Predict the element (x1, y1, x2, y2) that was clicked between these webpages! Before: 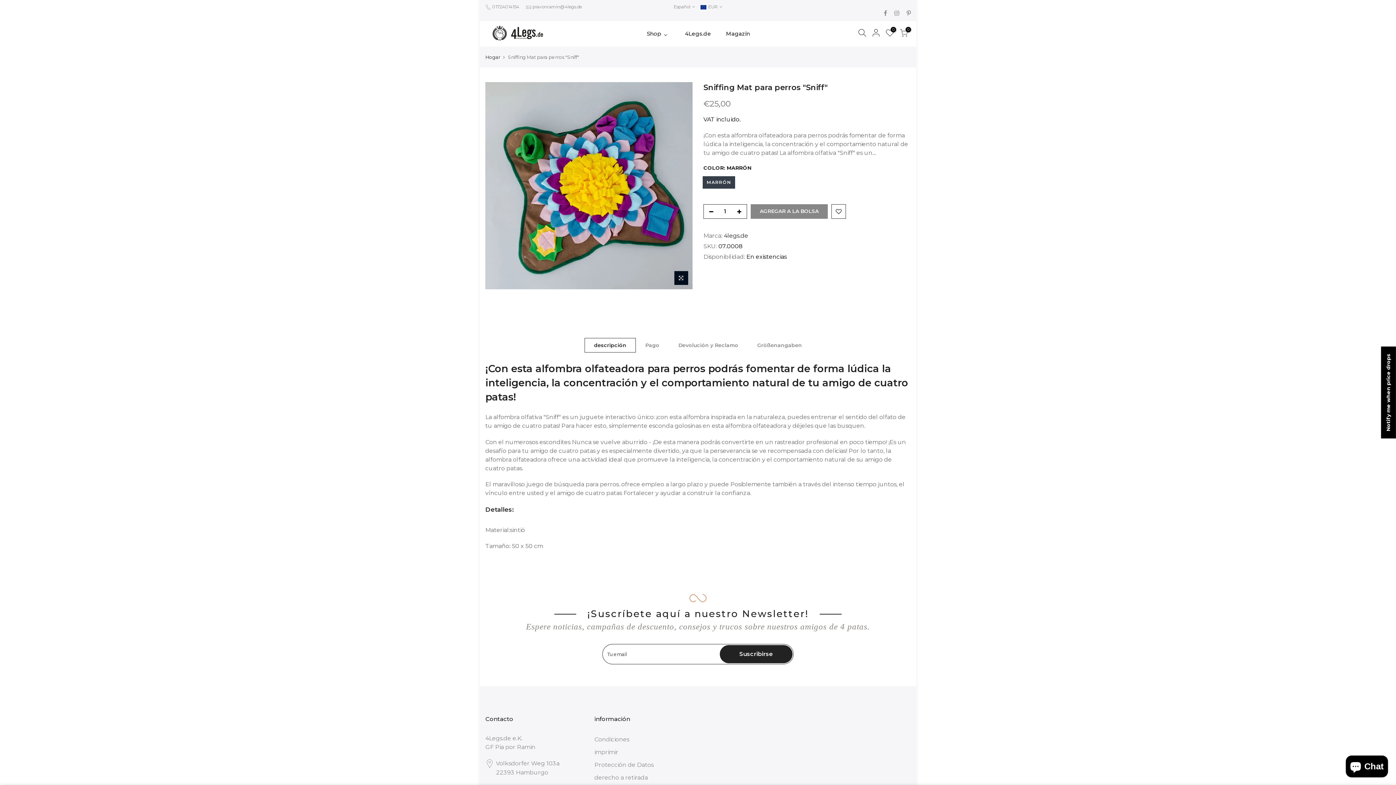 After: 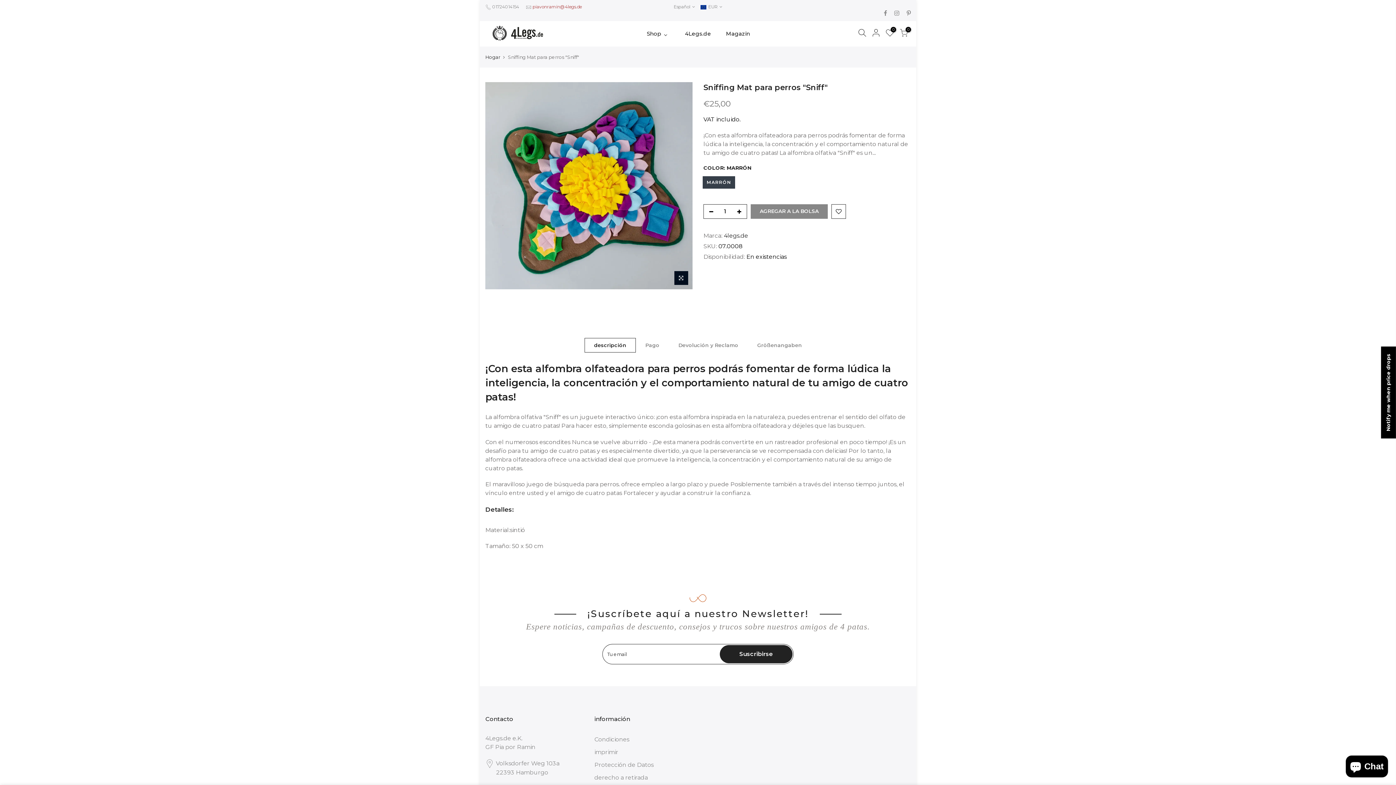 Action: label: piavonramin@4legs.de bbox: (532, 4, 581, 9)